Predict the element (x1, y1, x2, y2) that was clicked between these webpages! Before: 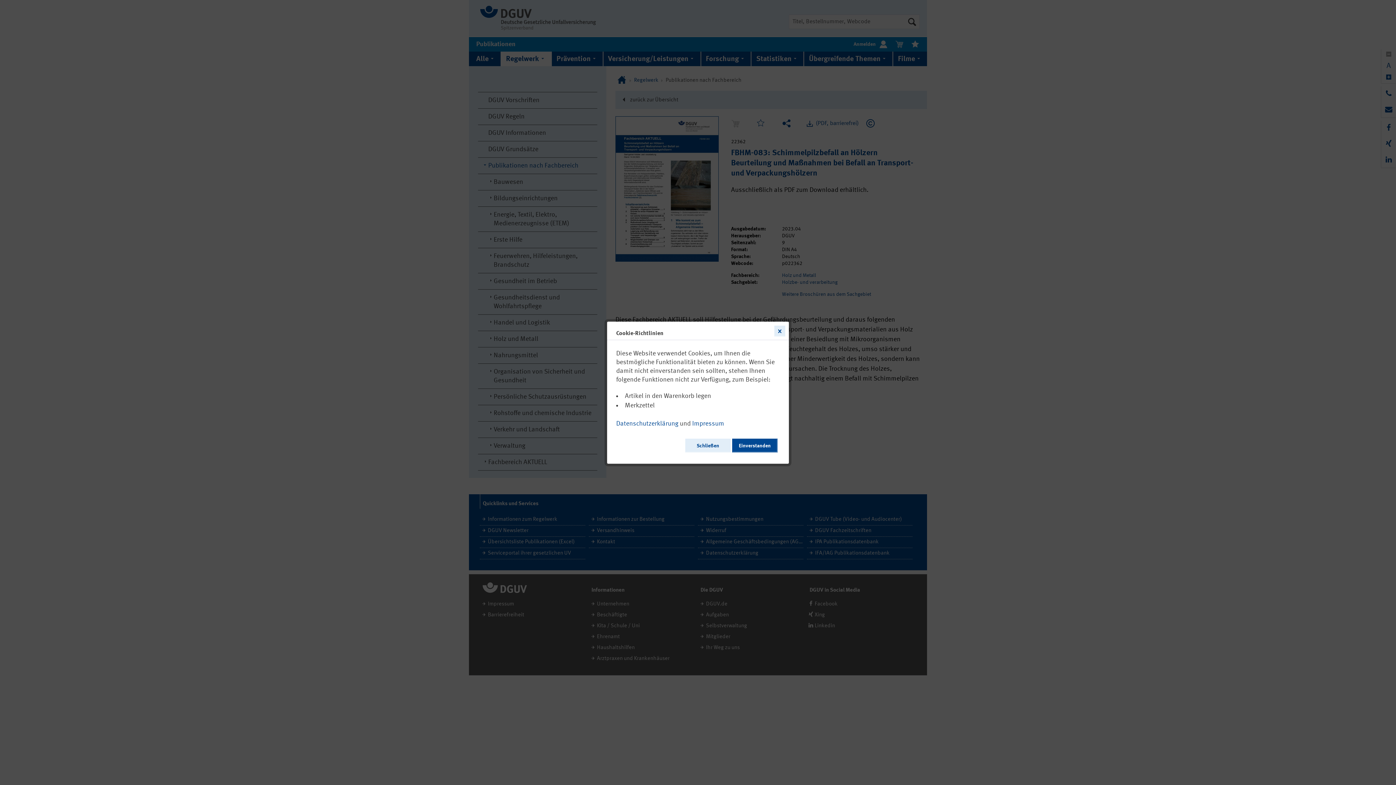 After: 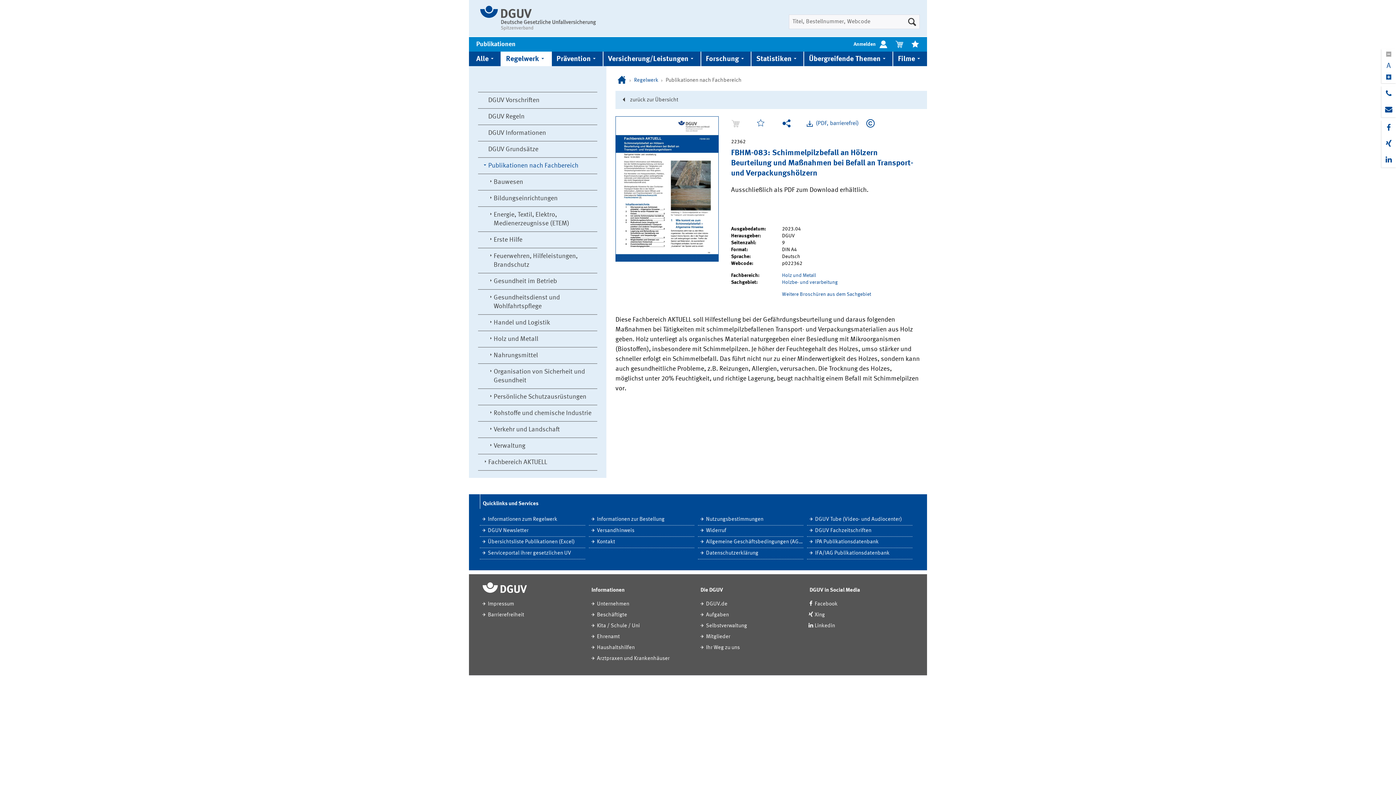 Action: label: Schließen bbox: (685, 438, 730, 452)